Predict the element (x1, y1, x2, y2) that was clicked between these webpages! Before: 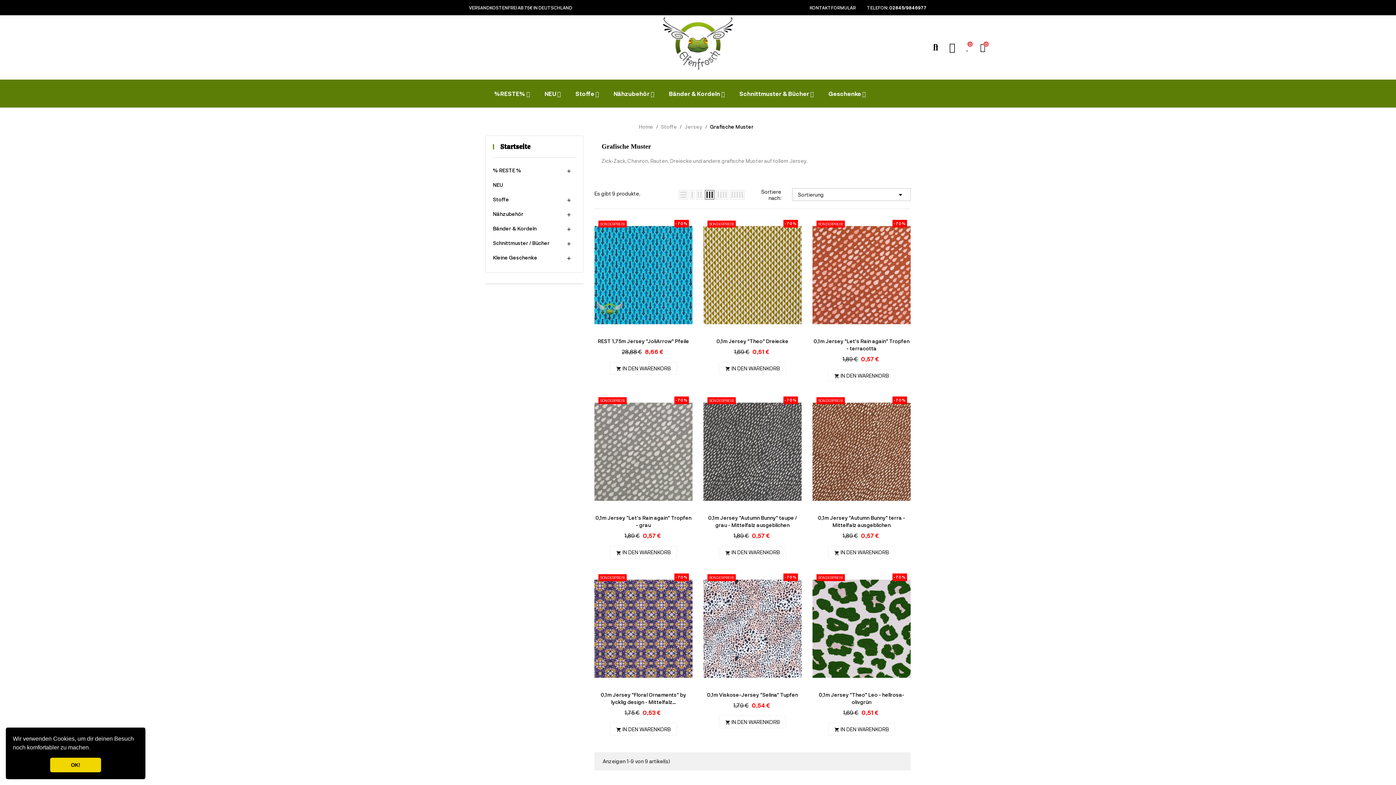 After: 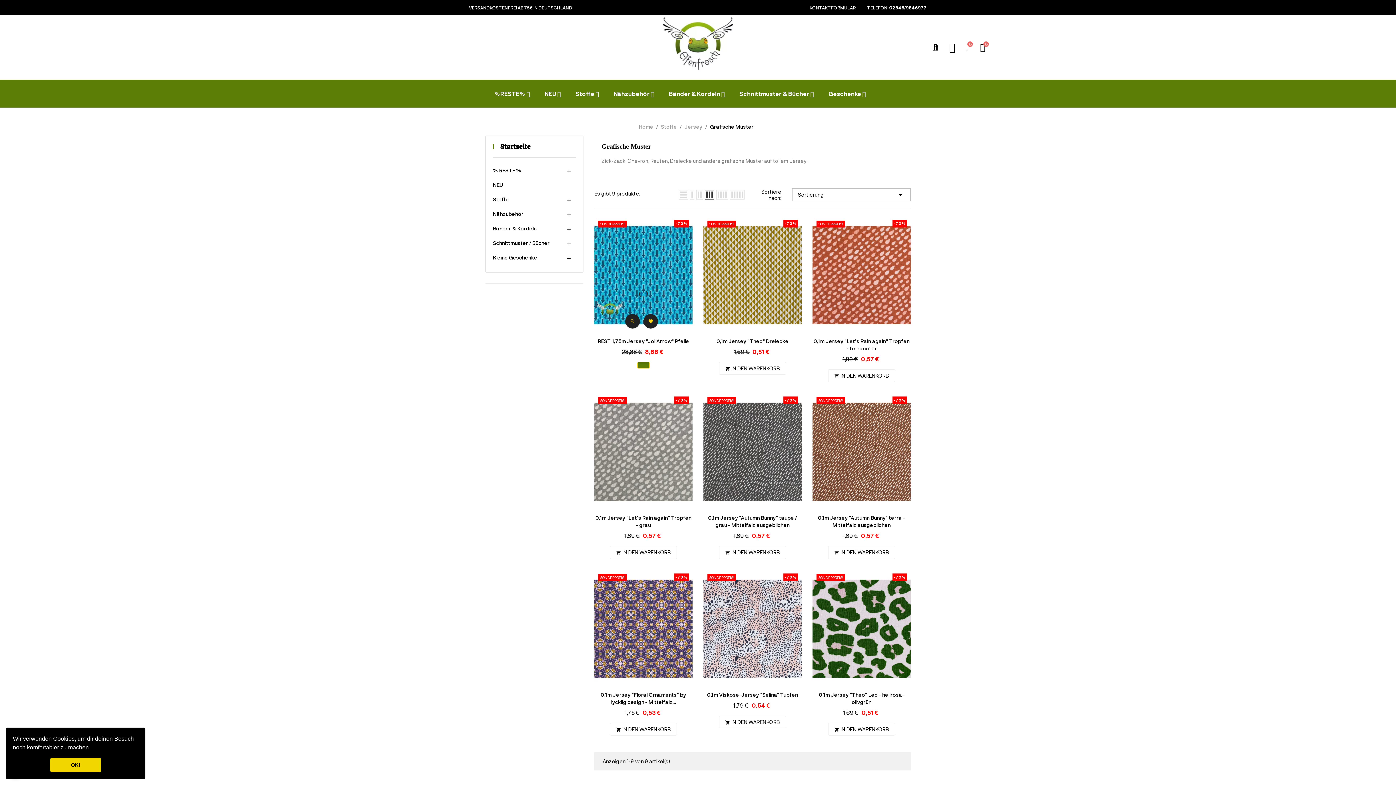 Action: bbox: (610, 362, 677, 375) label:  IN DEN WARENKORB